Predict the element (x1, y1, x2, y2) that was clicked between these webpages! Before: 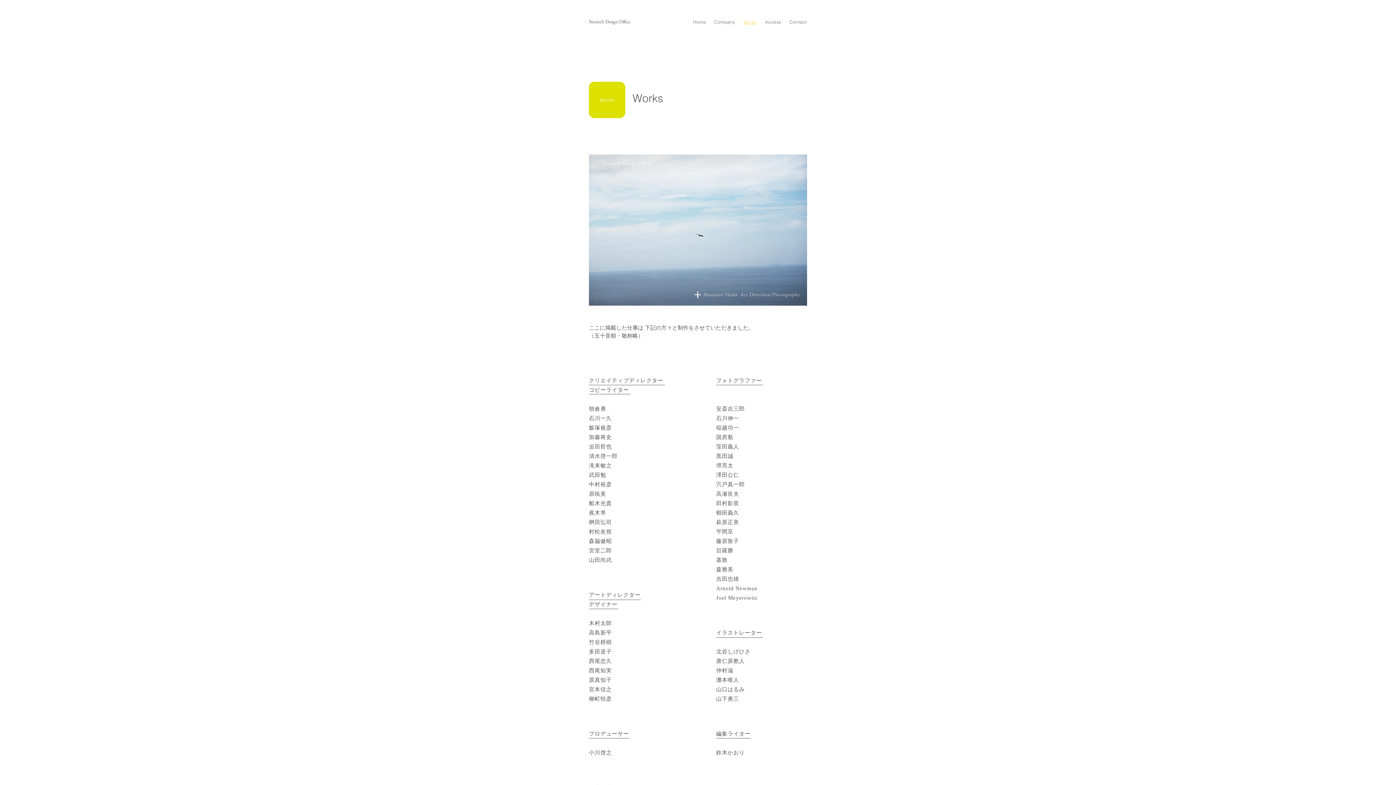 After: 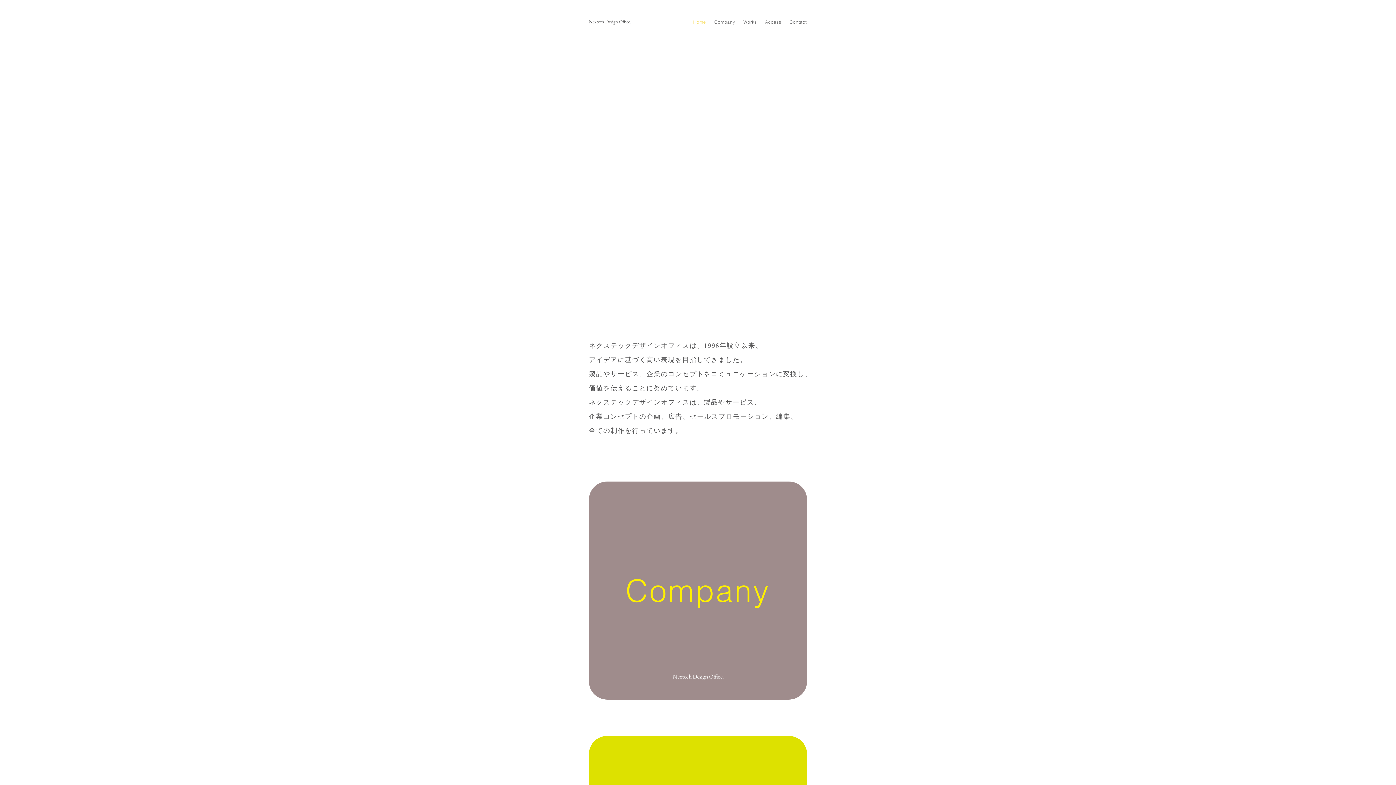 Action: label: Nextech Design Office. bbox: (589, 18, 631, 24)